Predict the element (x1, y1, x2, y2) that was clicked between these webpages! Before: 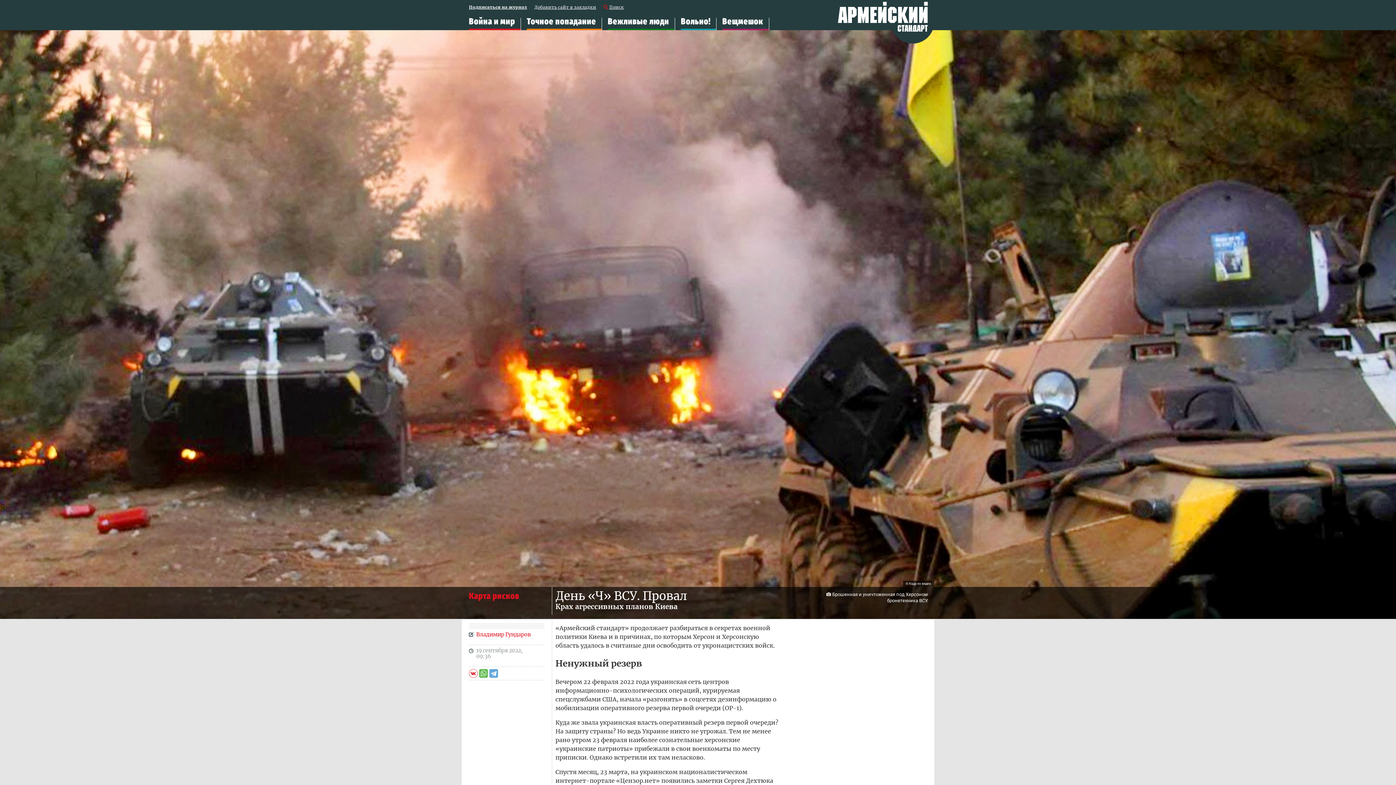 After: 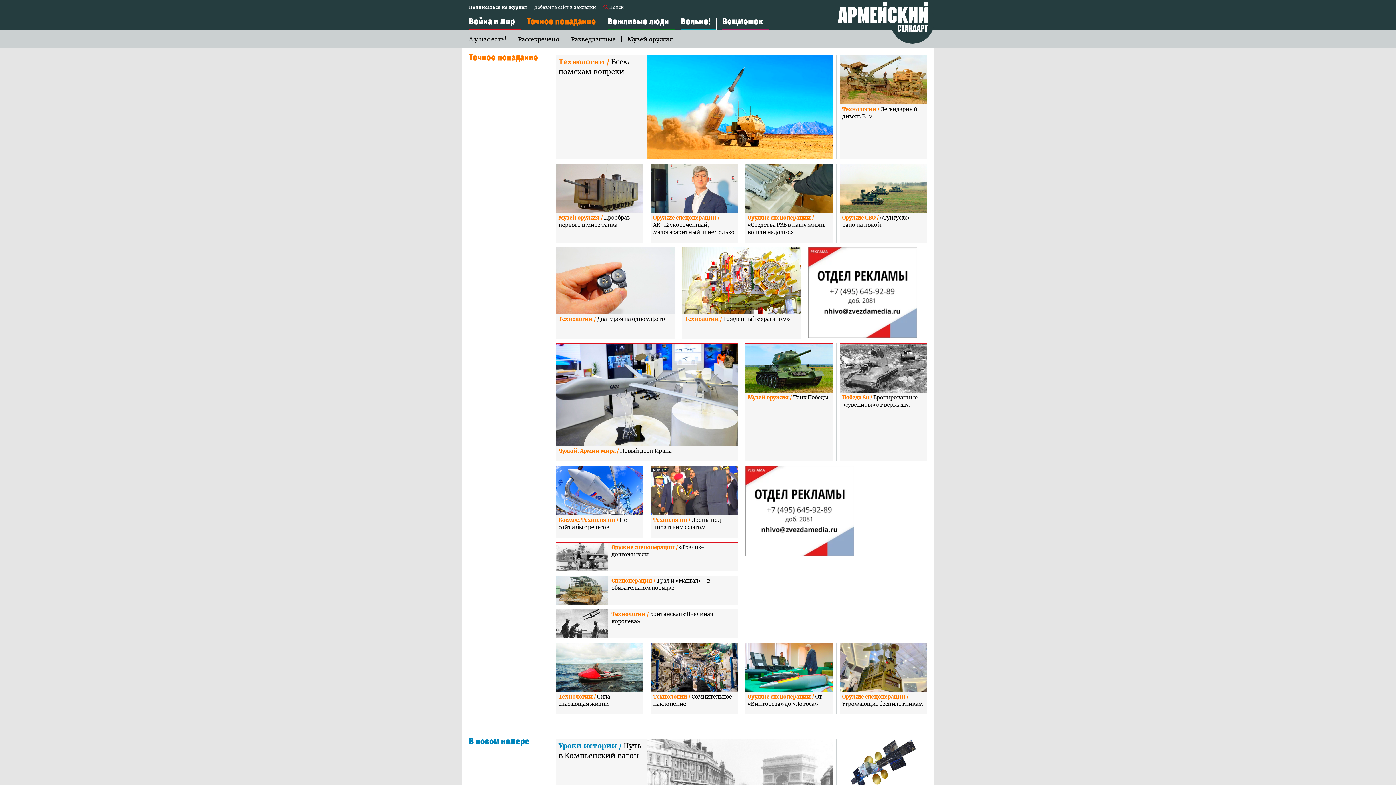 Action: bbox: (526, 16, 602, 30) label: Точное попадание